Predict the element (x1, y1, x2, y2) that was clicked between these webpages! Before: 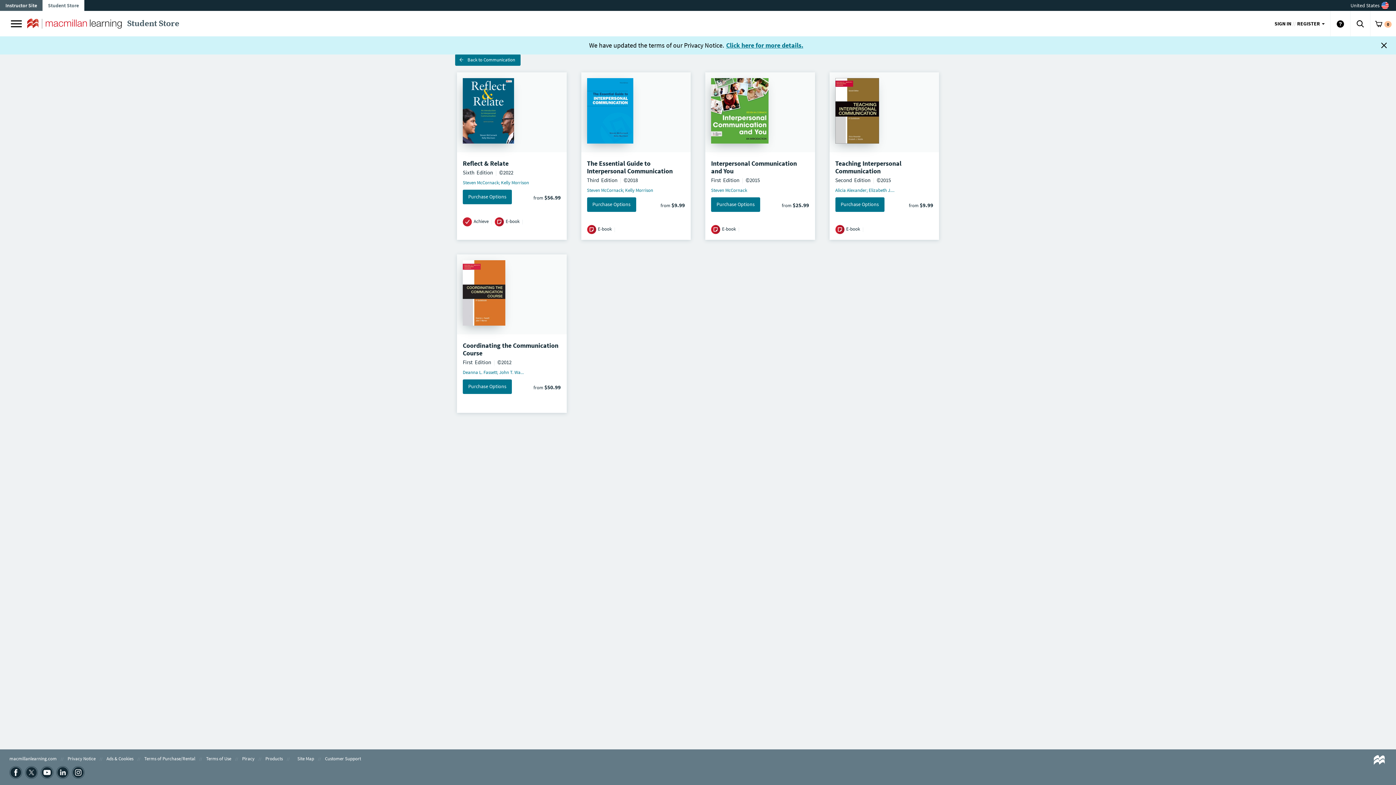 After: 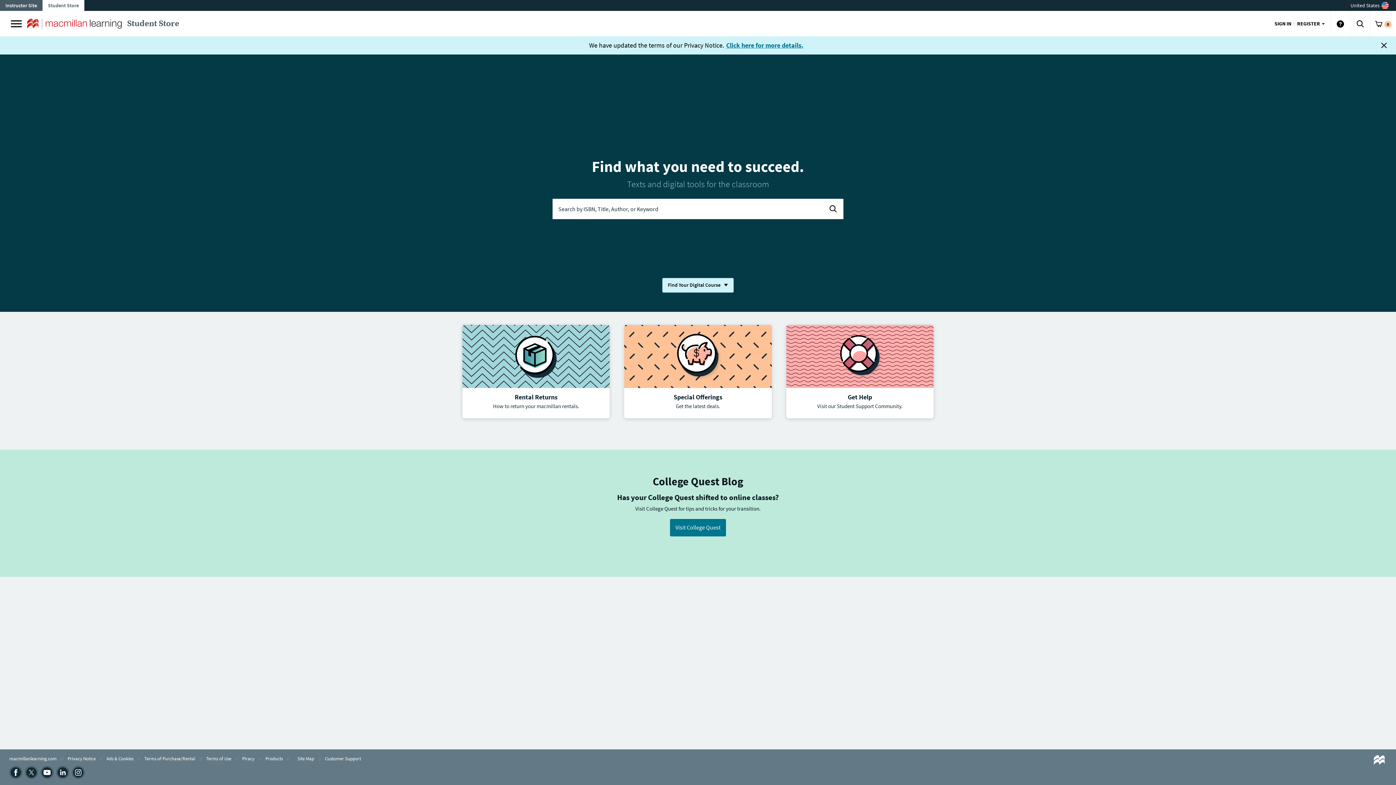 Action: label: Student Store bbox: (42, 0, 84, 10)